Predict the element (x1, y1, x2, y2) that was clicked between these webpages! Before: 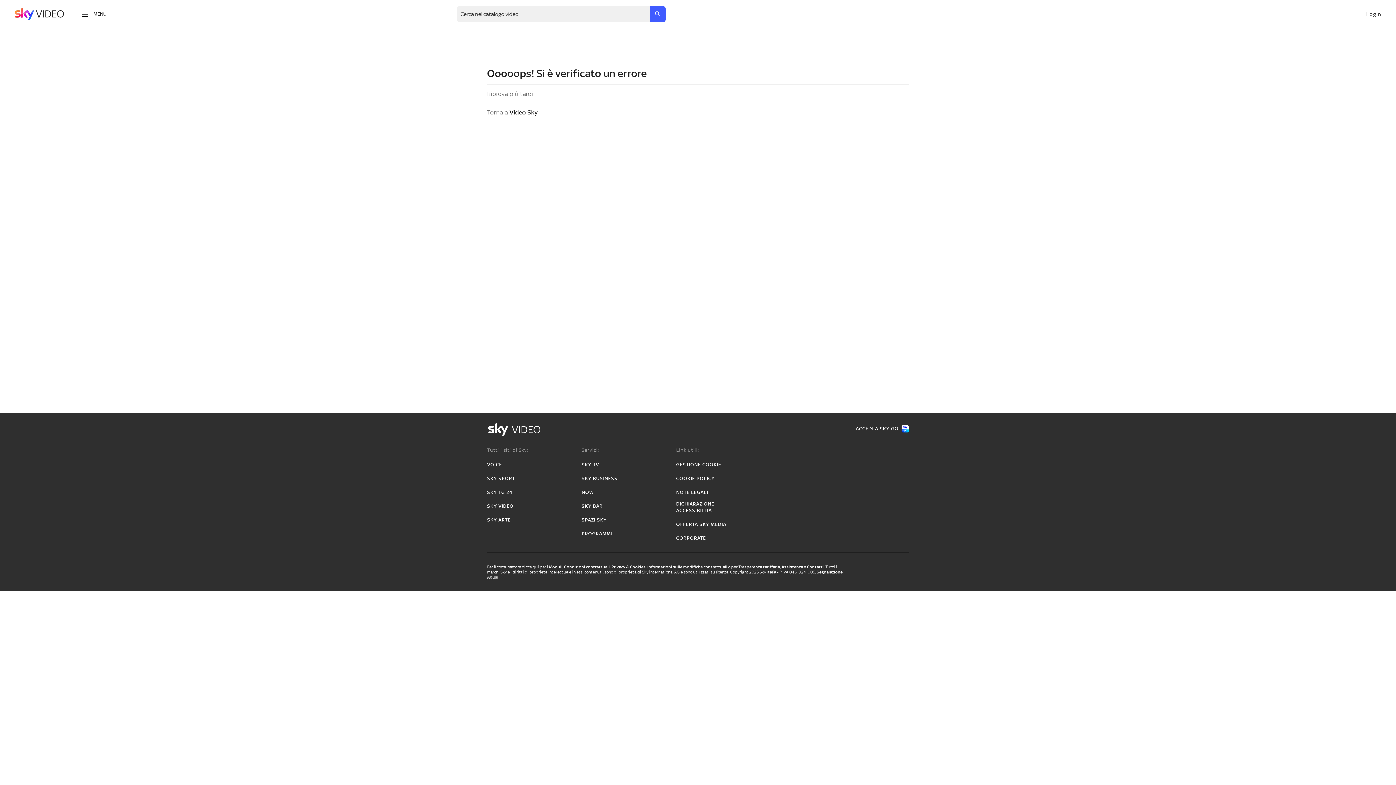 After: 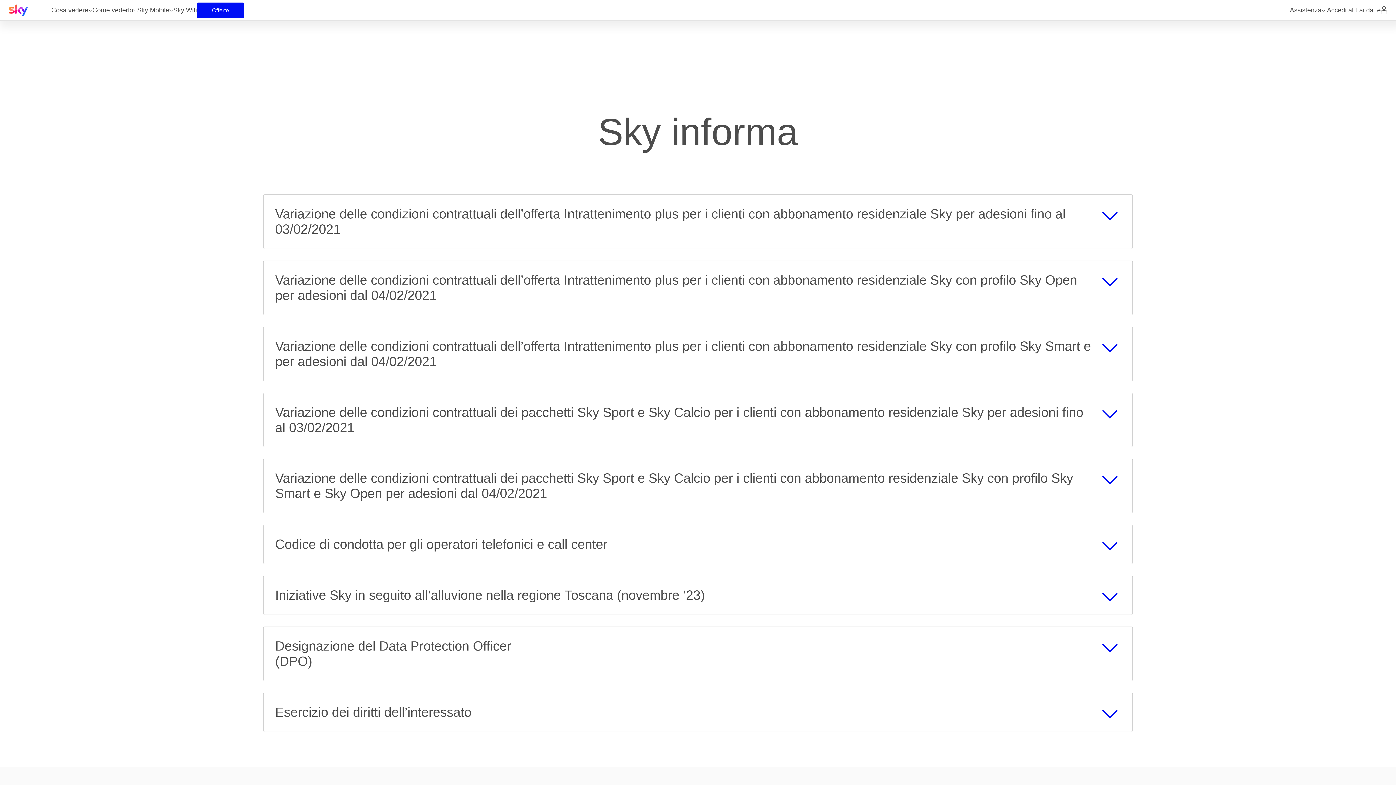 Action: label: Informazioni sulle modifiche contrattuali bbox: (647, 564, 727, 569)